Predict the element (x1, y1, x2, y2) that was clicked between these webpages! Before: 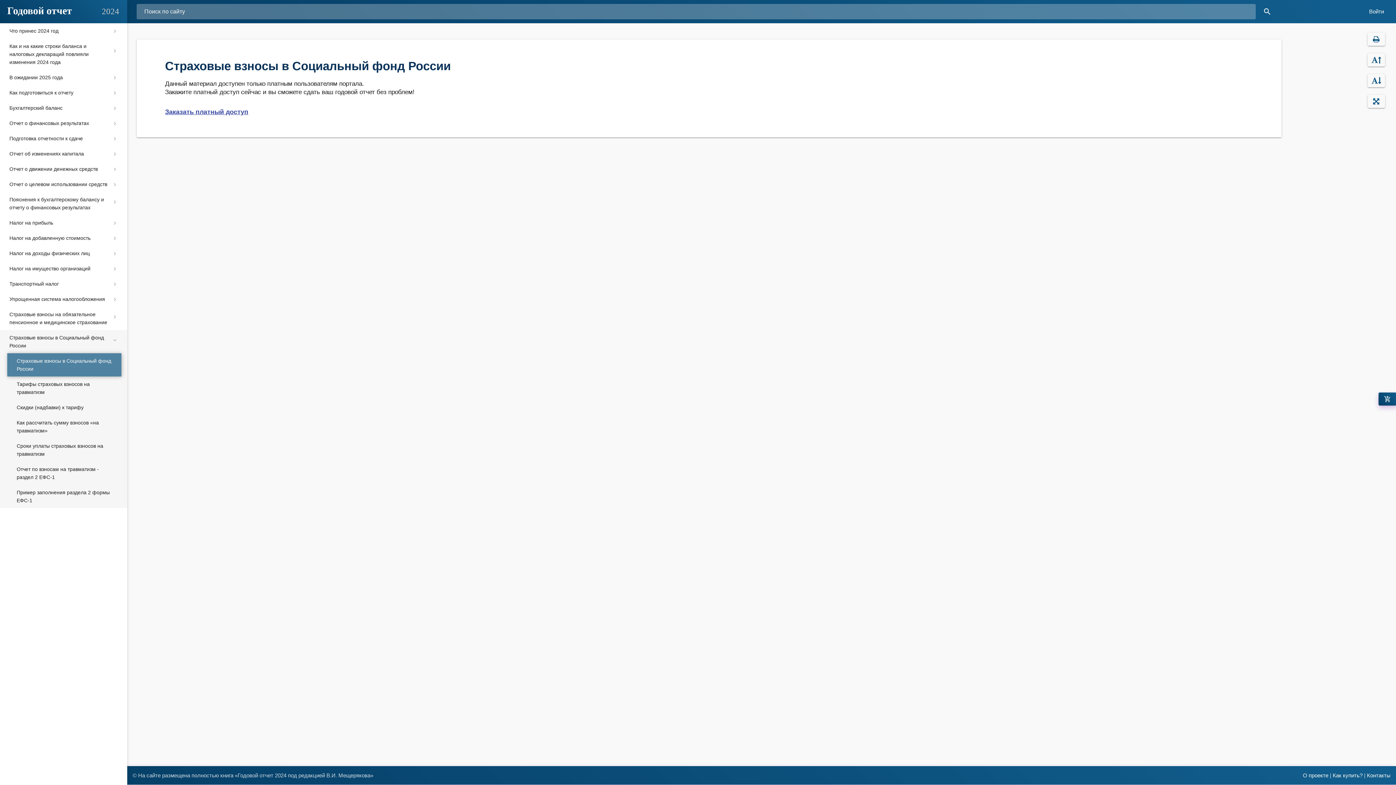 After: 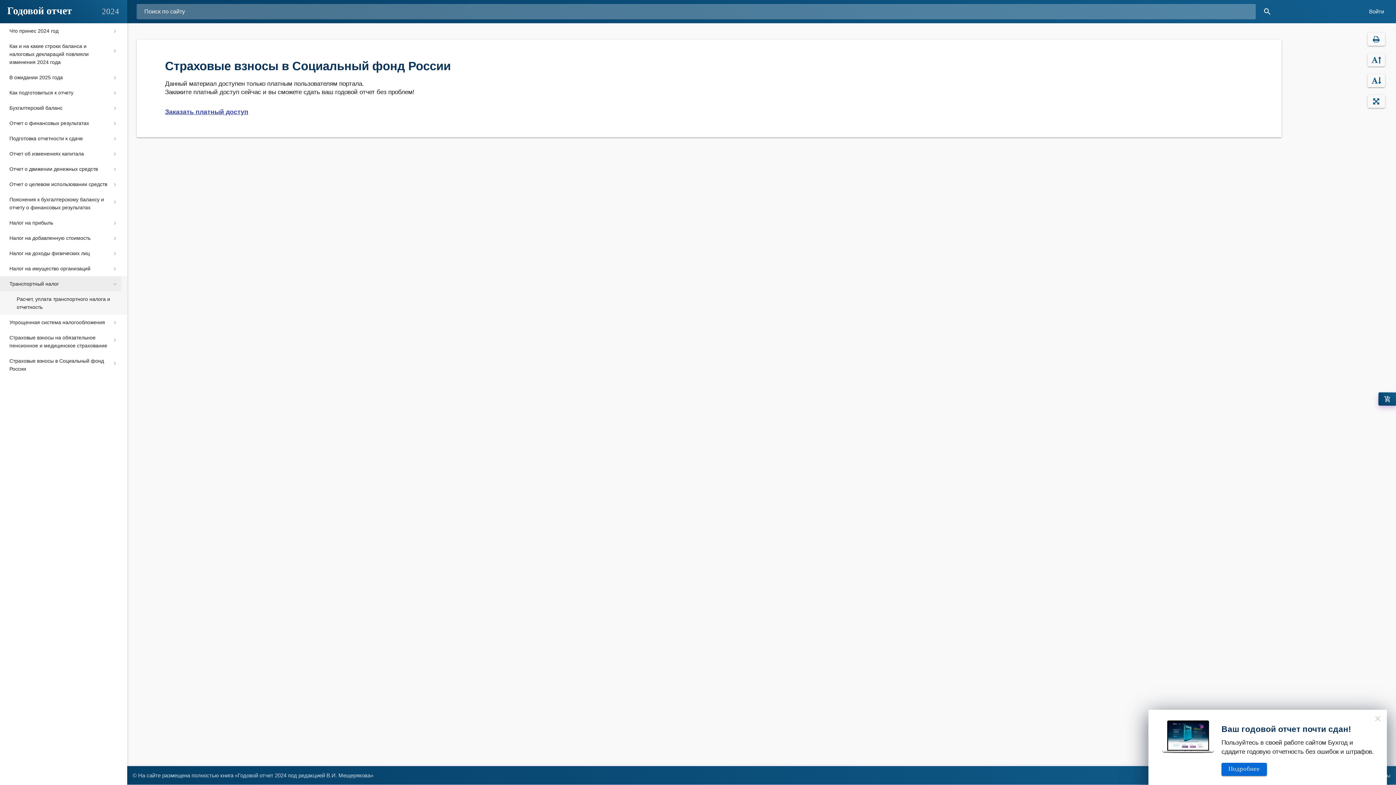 Action: bbox: (0, 276, 121, 291) label: Транспортный налог